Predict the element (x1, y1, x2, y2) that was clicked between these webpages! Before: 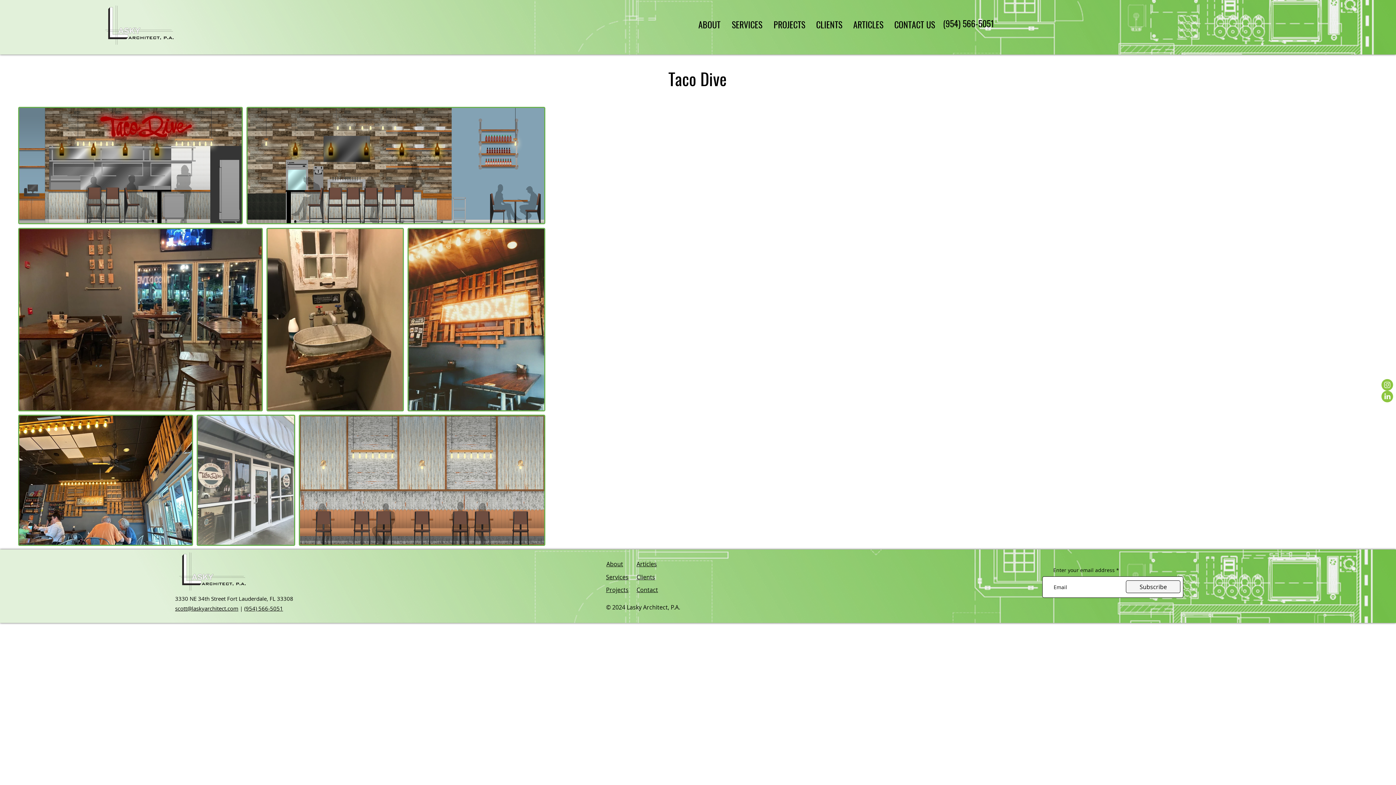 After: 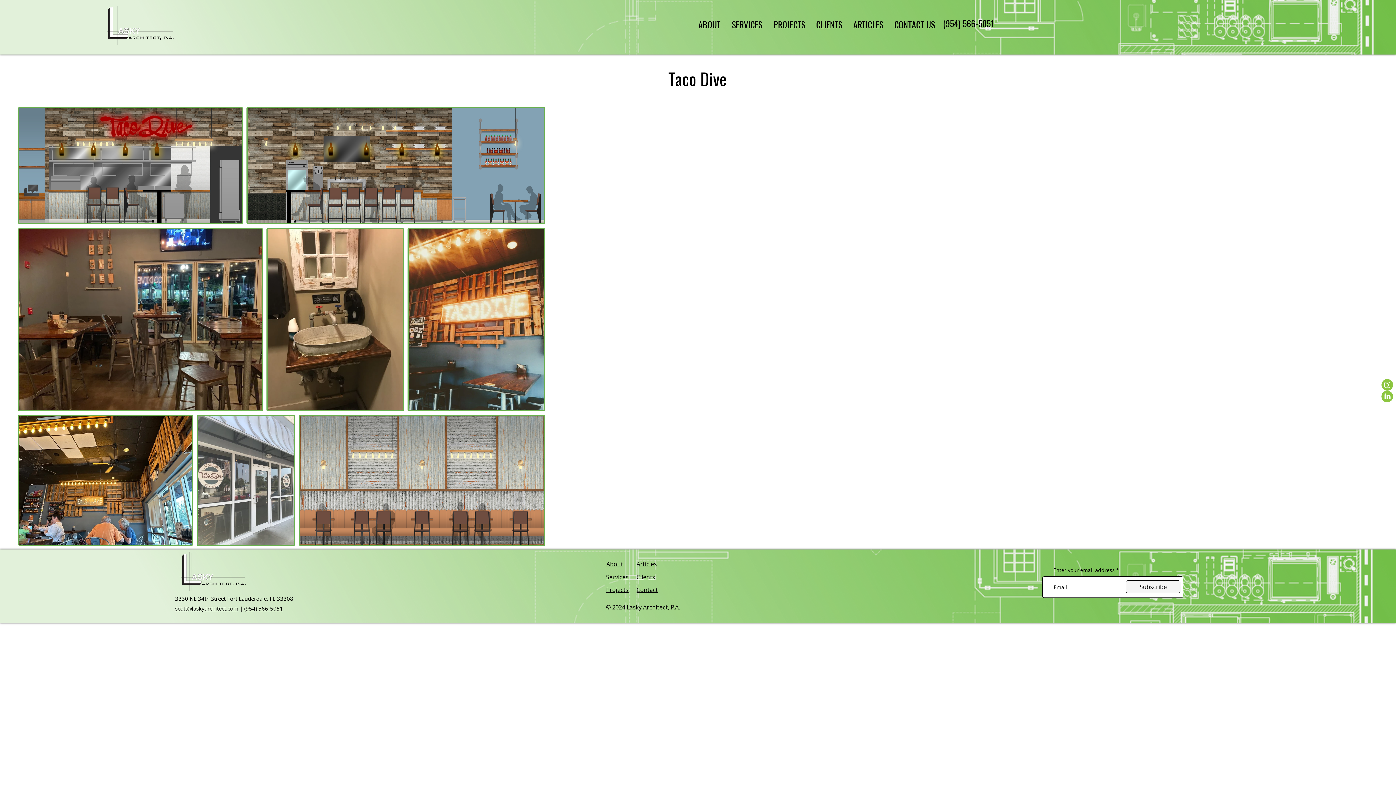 Action: label: SERVICES bbox: (726, 18, 768, 29)